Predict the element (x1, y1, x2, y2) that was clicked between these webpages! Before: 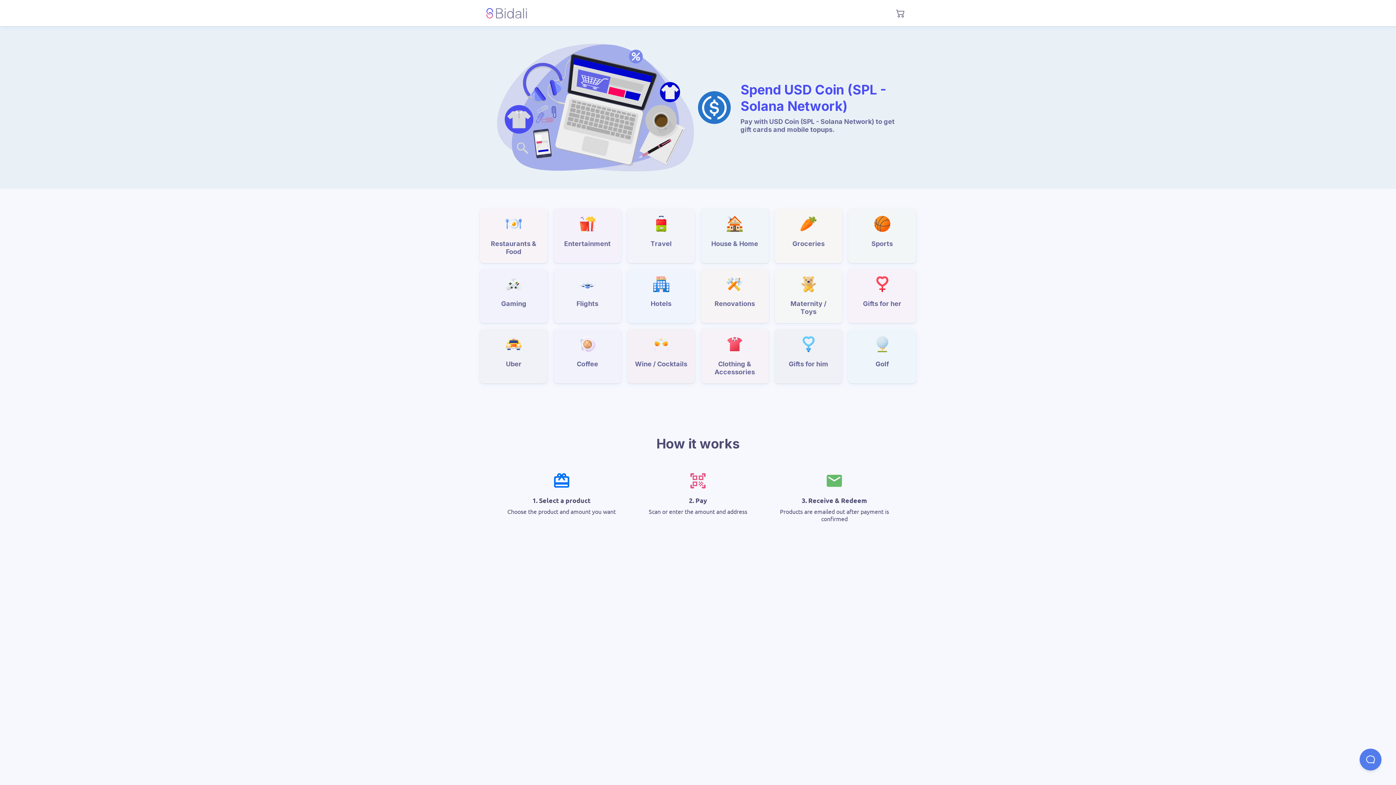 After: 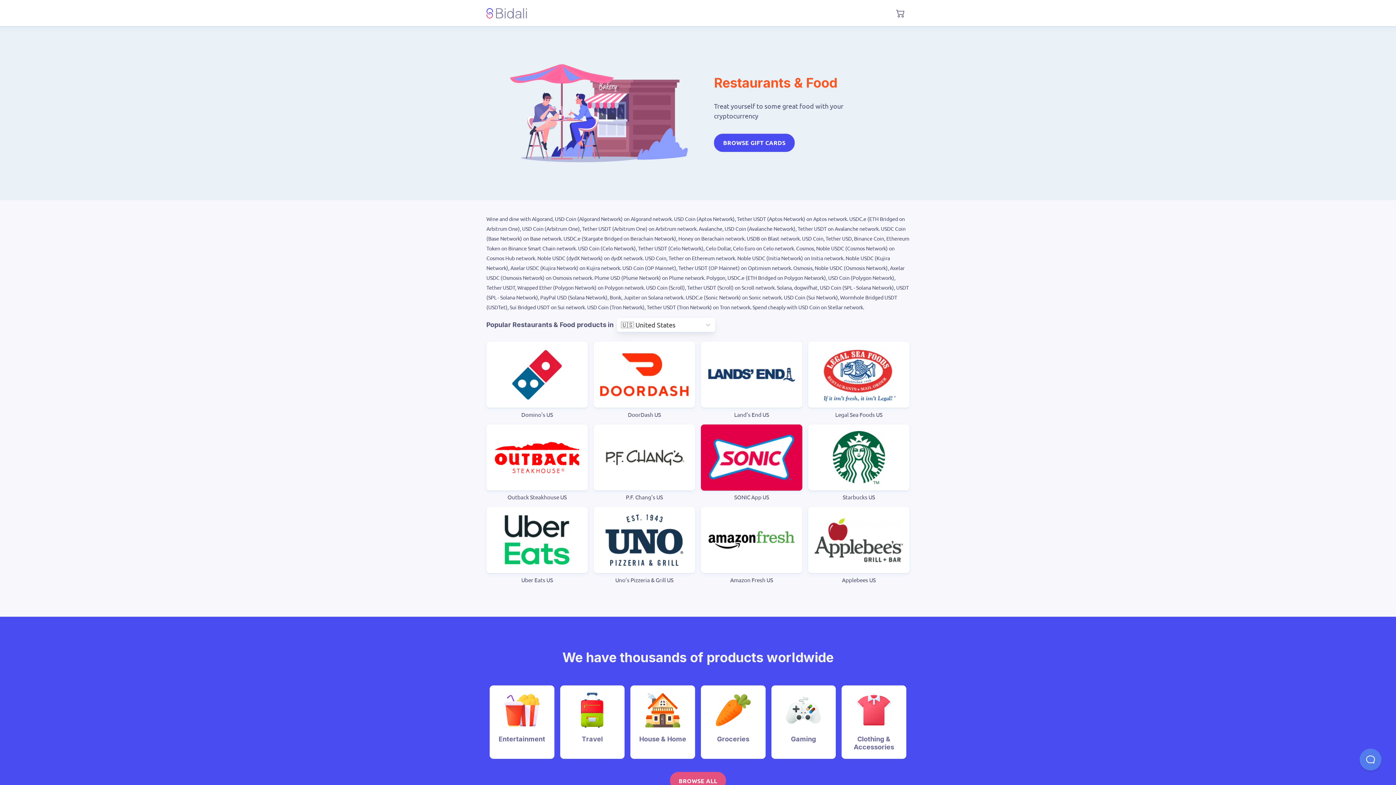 Action: bbox: (480, 208, 547, 263) label: Restaurants & Food